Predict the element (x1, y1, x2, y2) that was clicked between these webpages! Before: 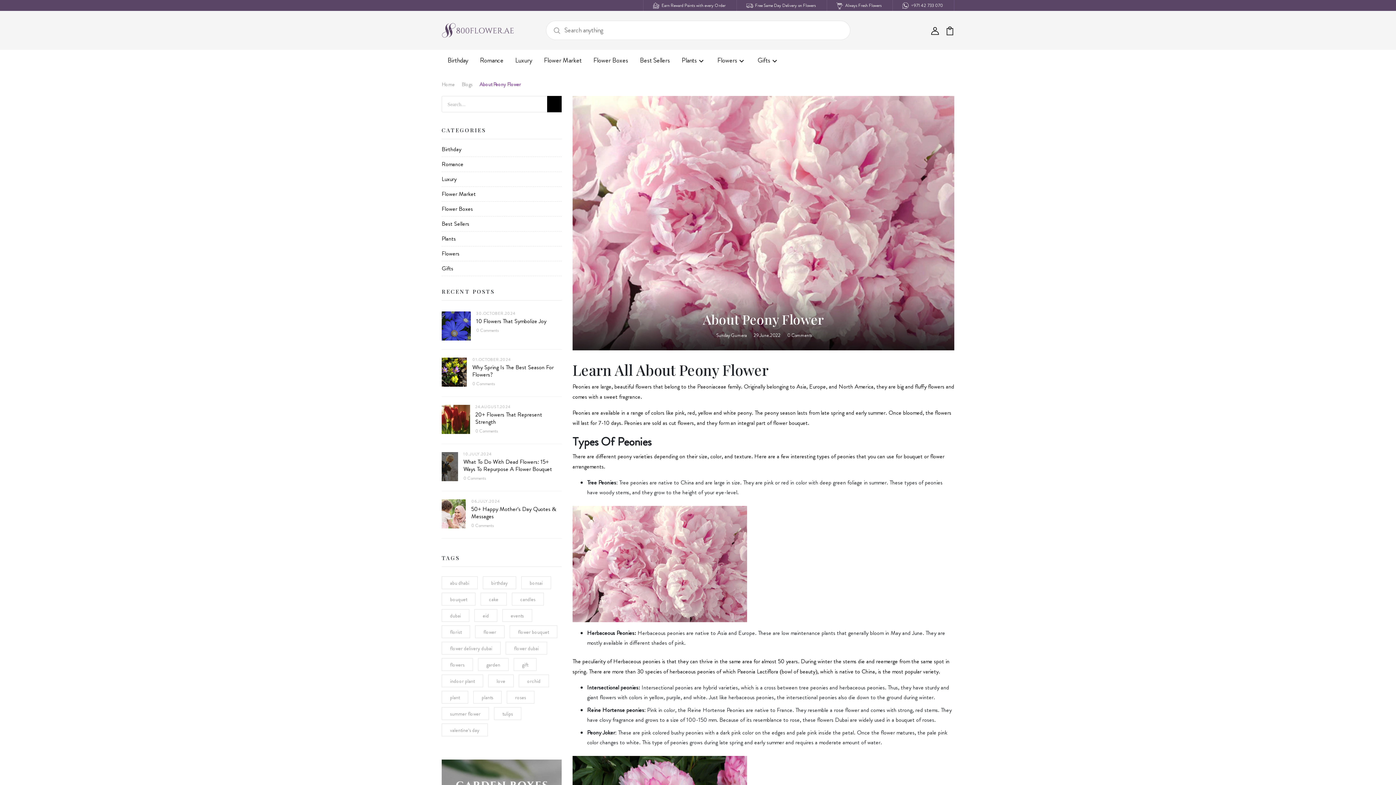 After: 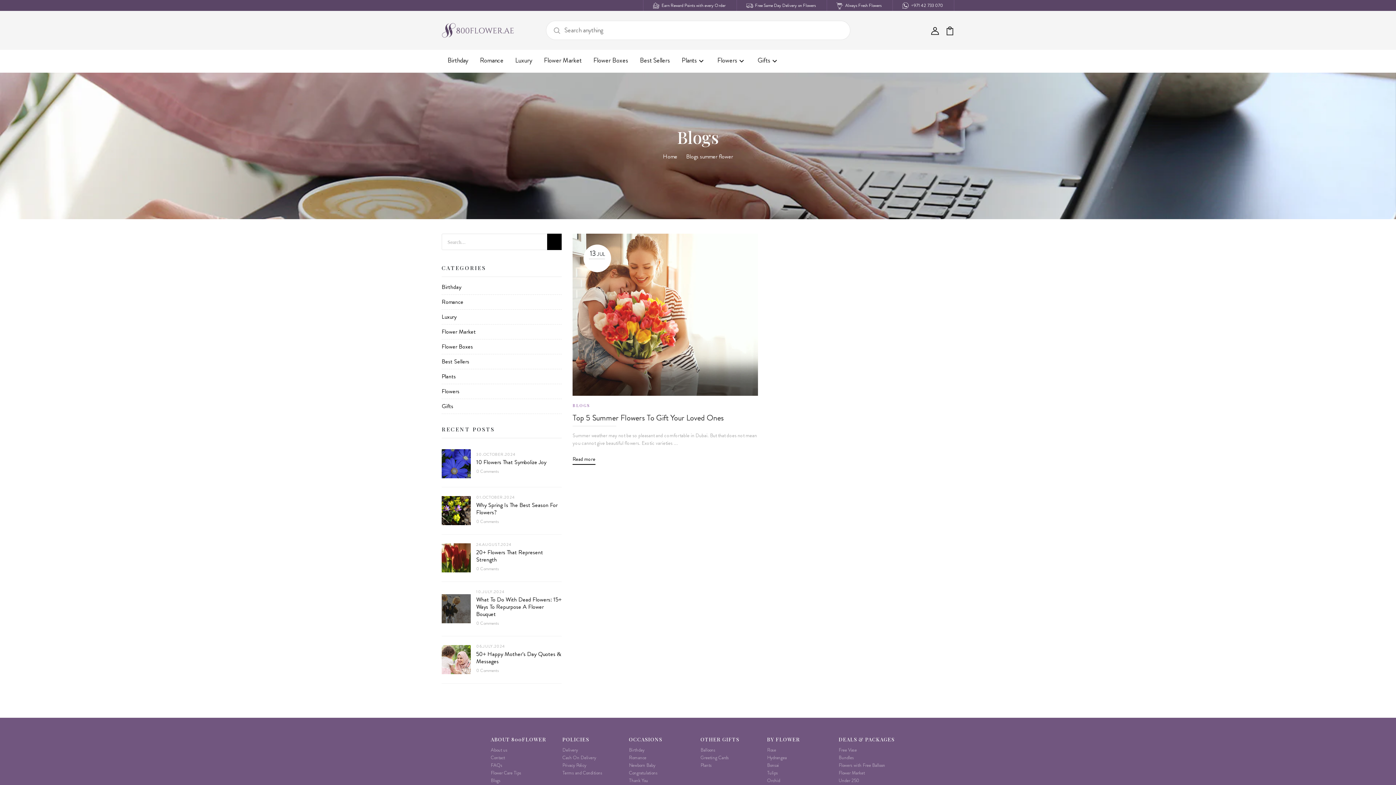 Action: bbox: (441, 707, 489, 720) label: summer flower